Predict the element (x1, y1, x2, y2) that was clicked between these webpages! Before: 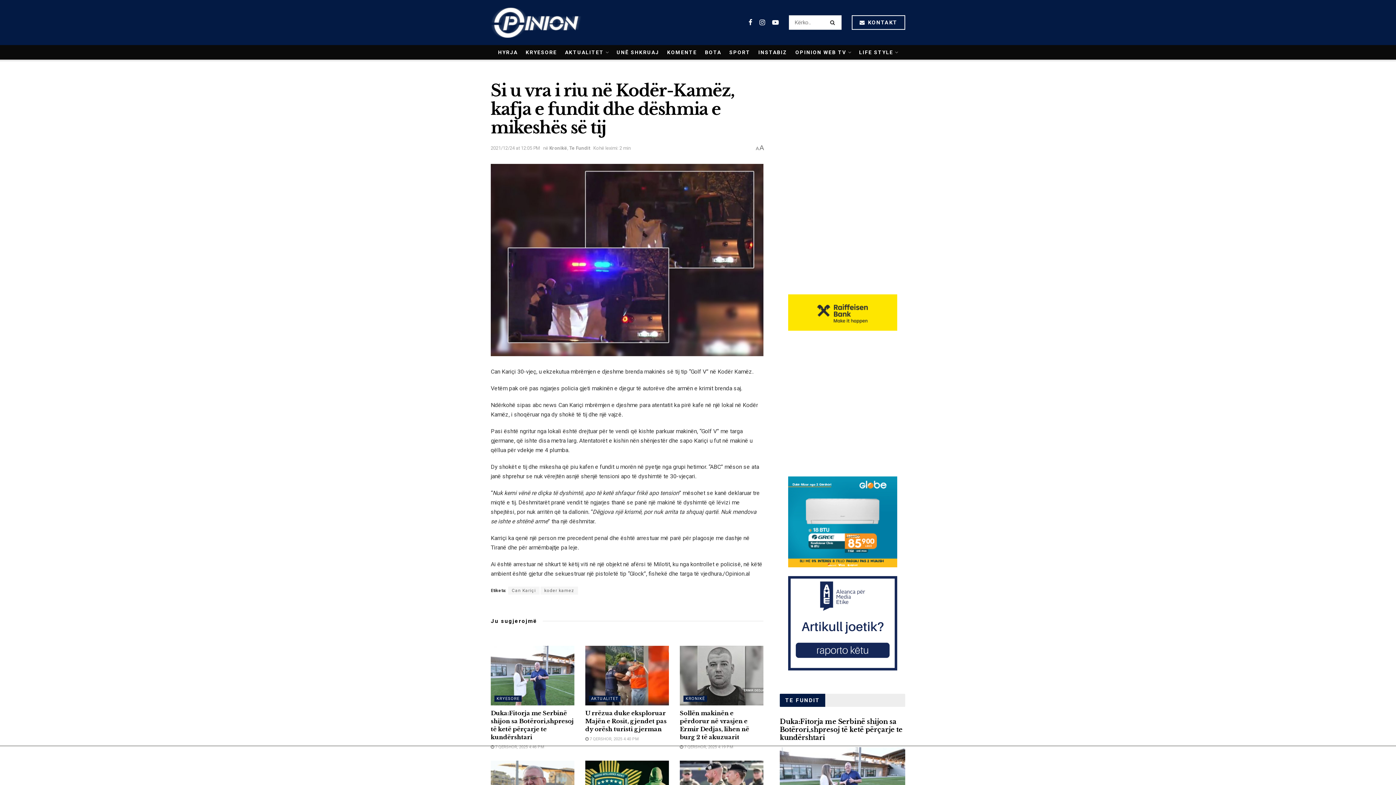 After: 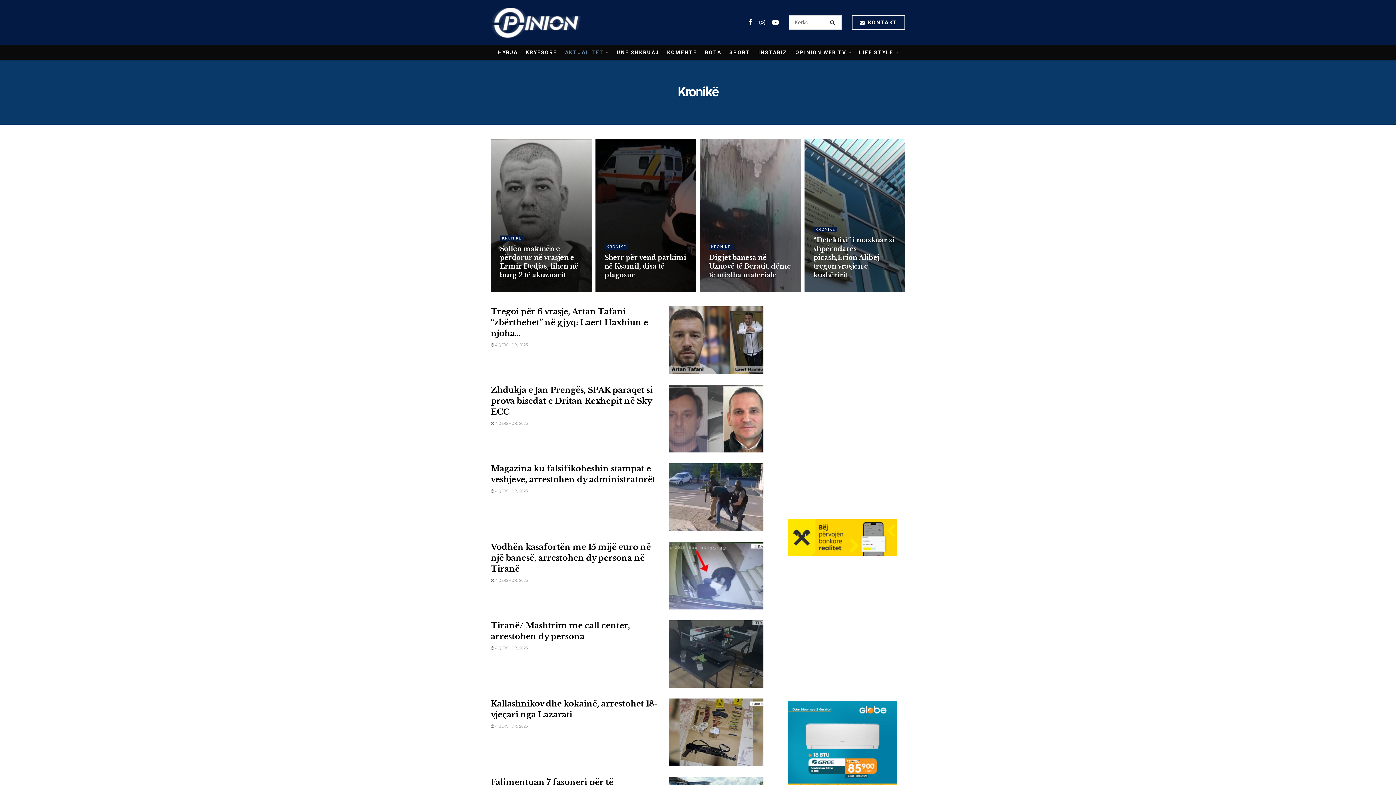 Action: bbox: (683, 696, 707, 702) label: KRONIKË